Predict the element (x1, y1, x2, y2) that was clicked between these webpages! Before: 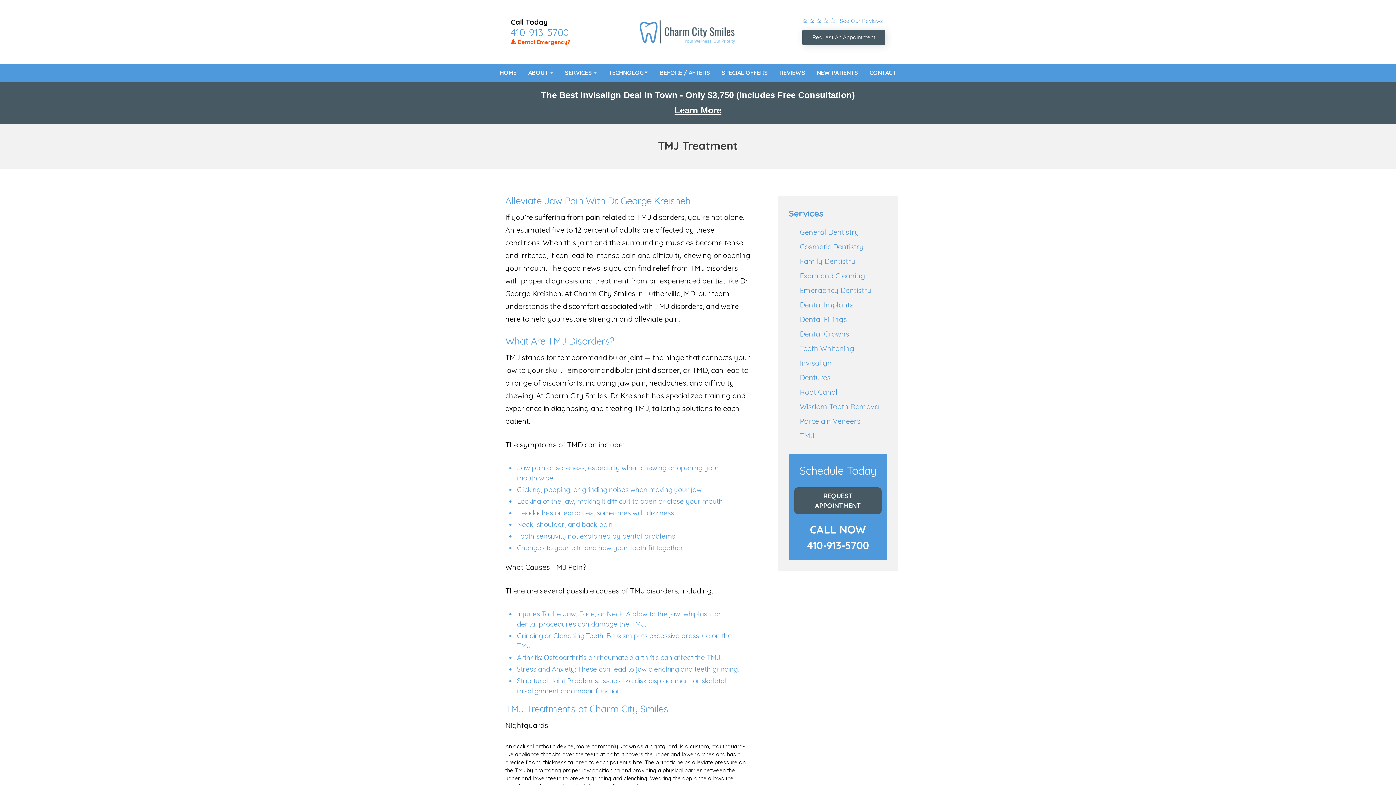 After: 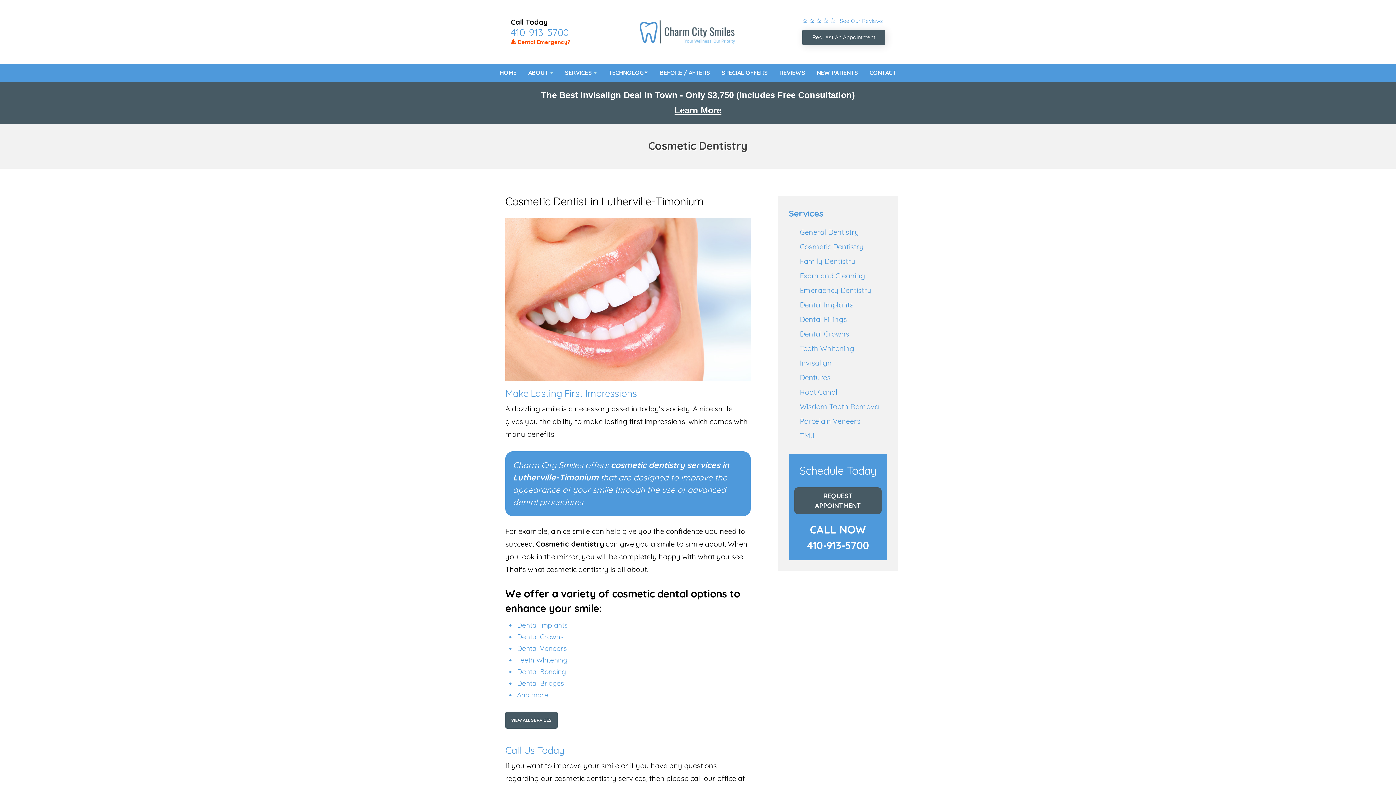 Action: label: Cosmetic Dentistry bbox: (800, 242, 864, 251)